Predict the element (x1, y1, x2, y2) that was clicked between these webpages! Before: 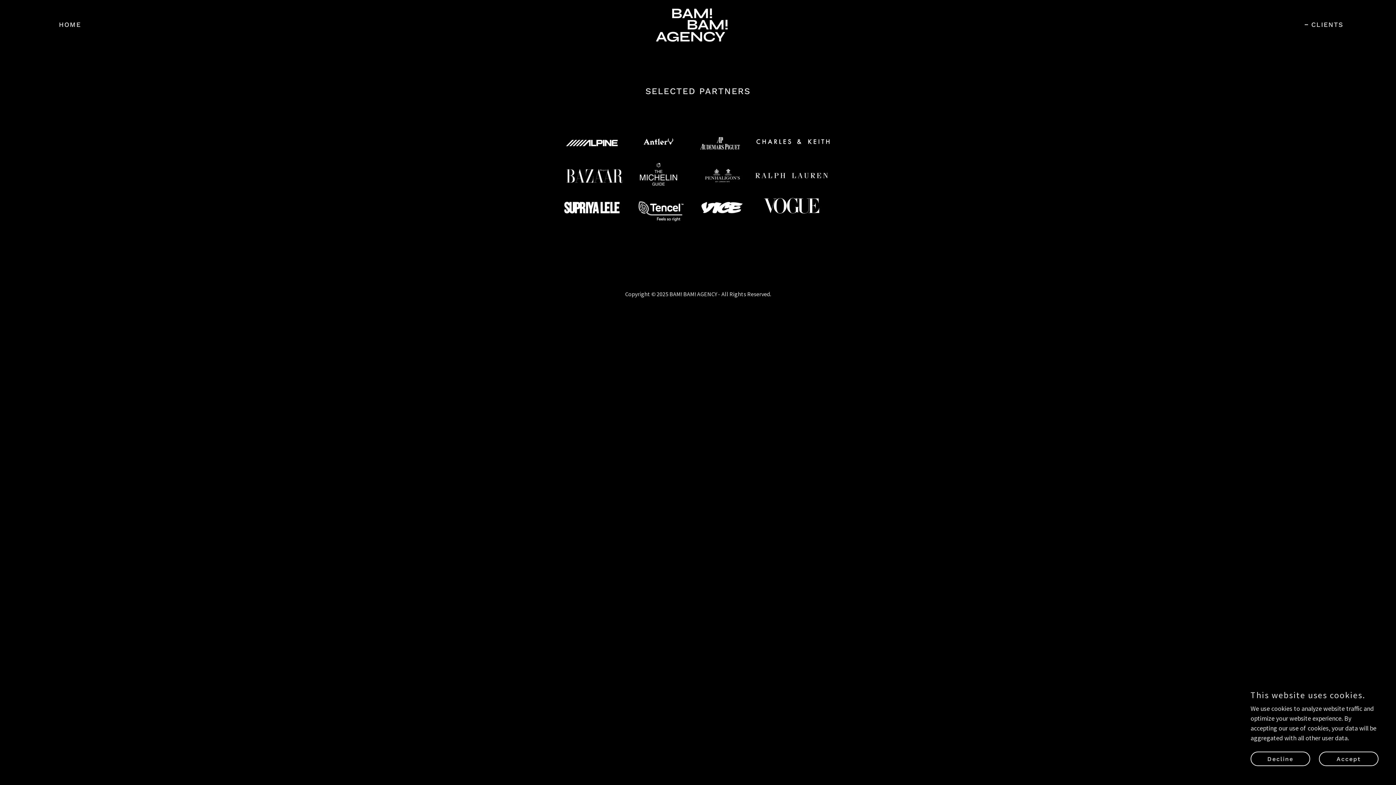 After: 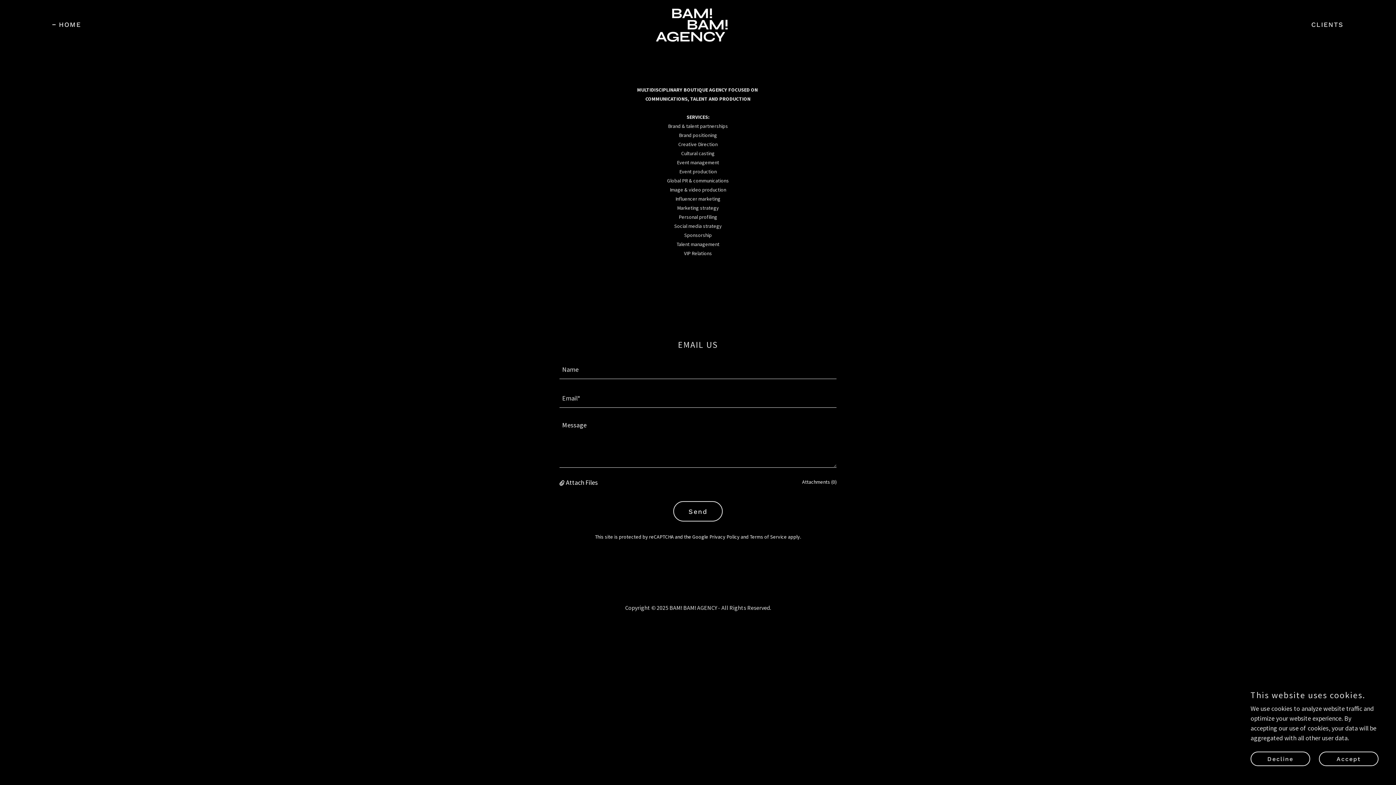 Action: bbox: (655, 19, 740, 27)